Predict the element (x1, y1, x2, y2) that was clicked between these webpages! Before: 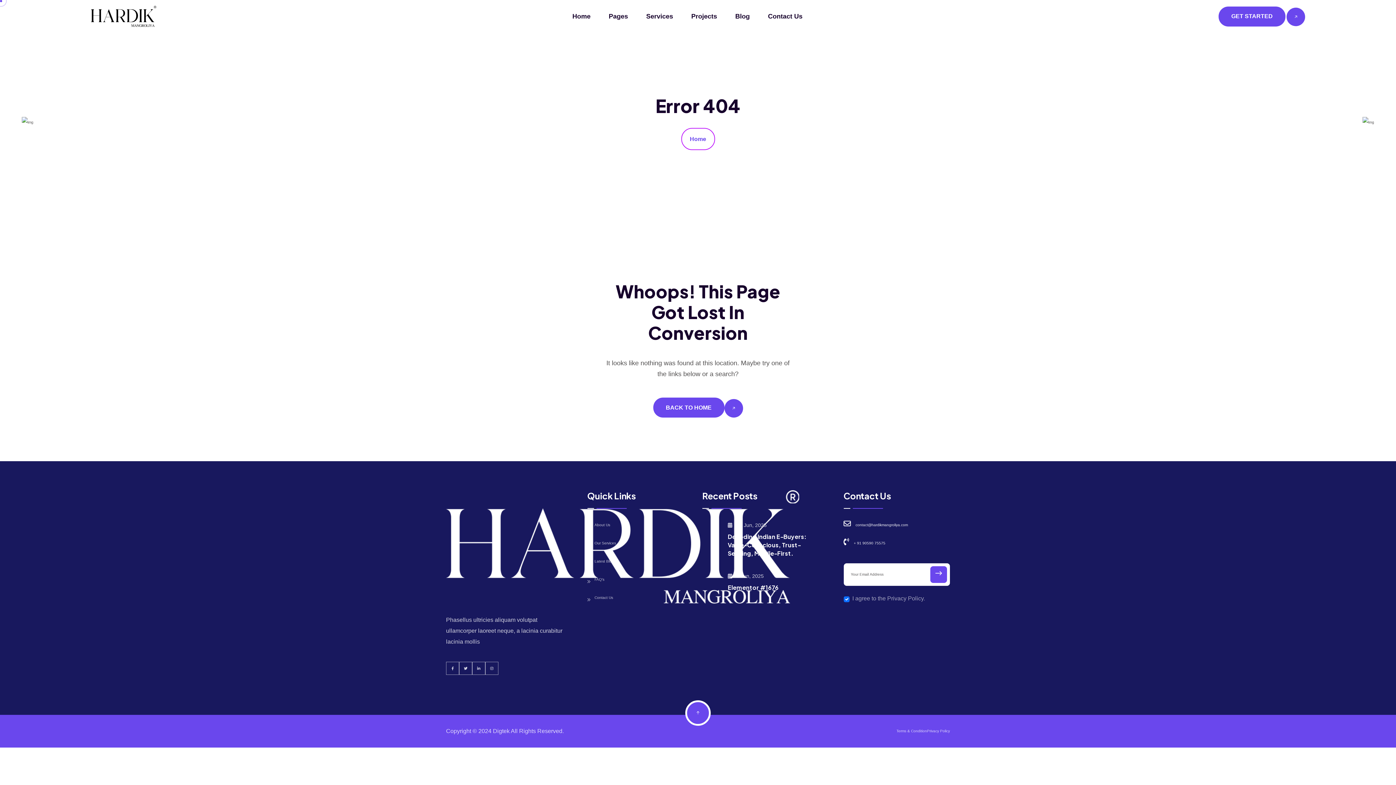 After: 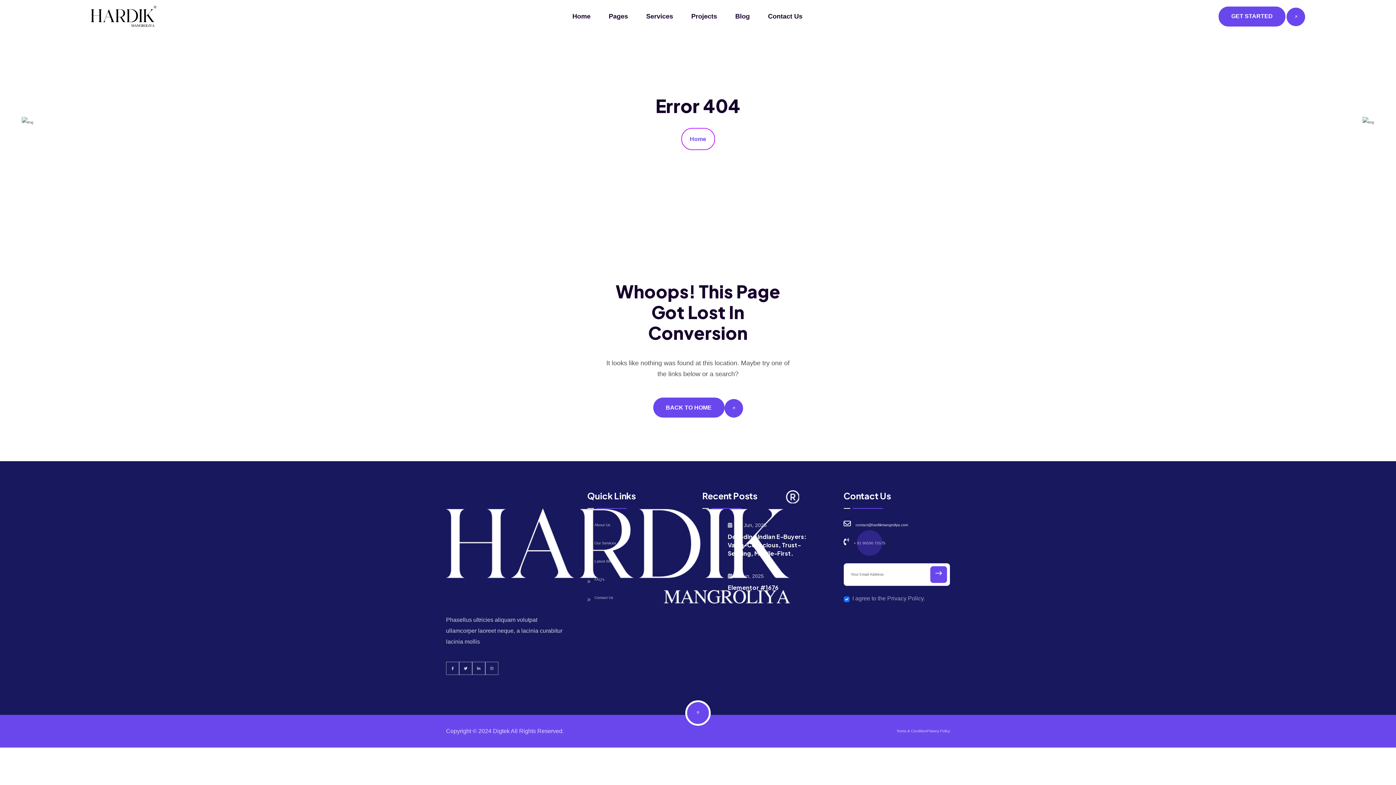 Action: label: + 91 90590 75575 bbox: (854, 541, 885, 545)